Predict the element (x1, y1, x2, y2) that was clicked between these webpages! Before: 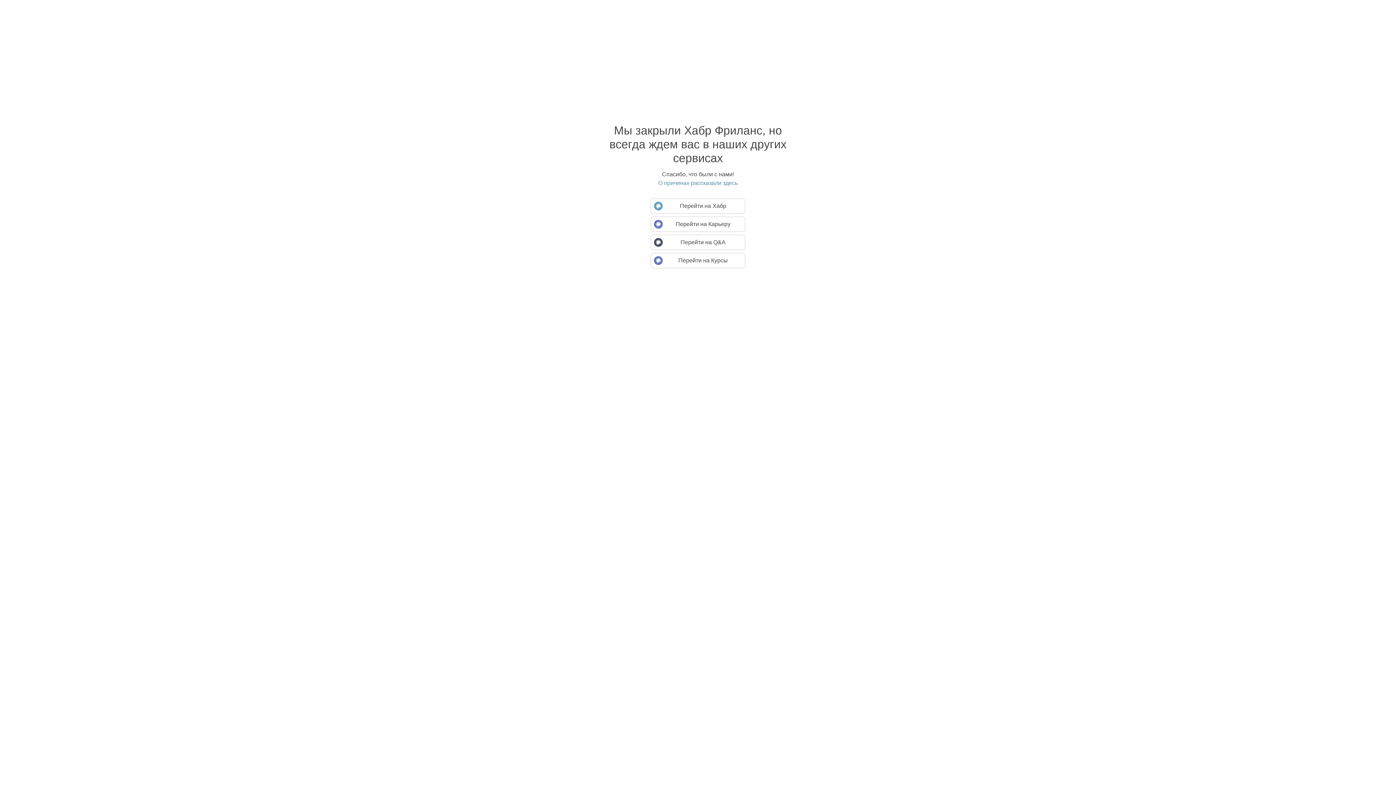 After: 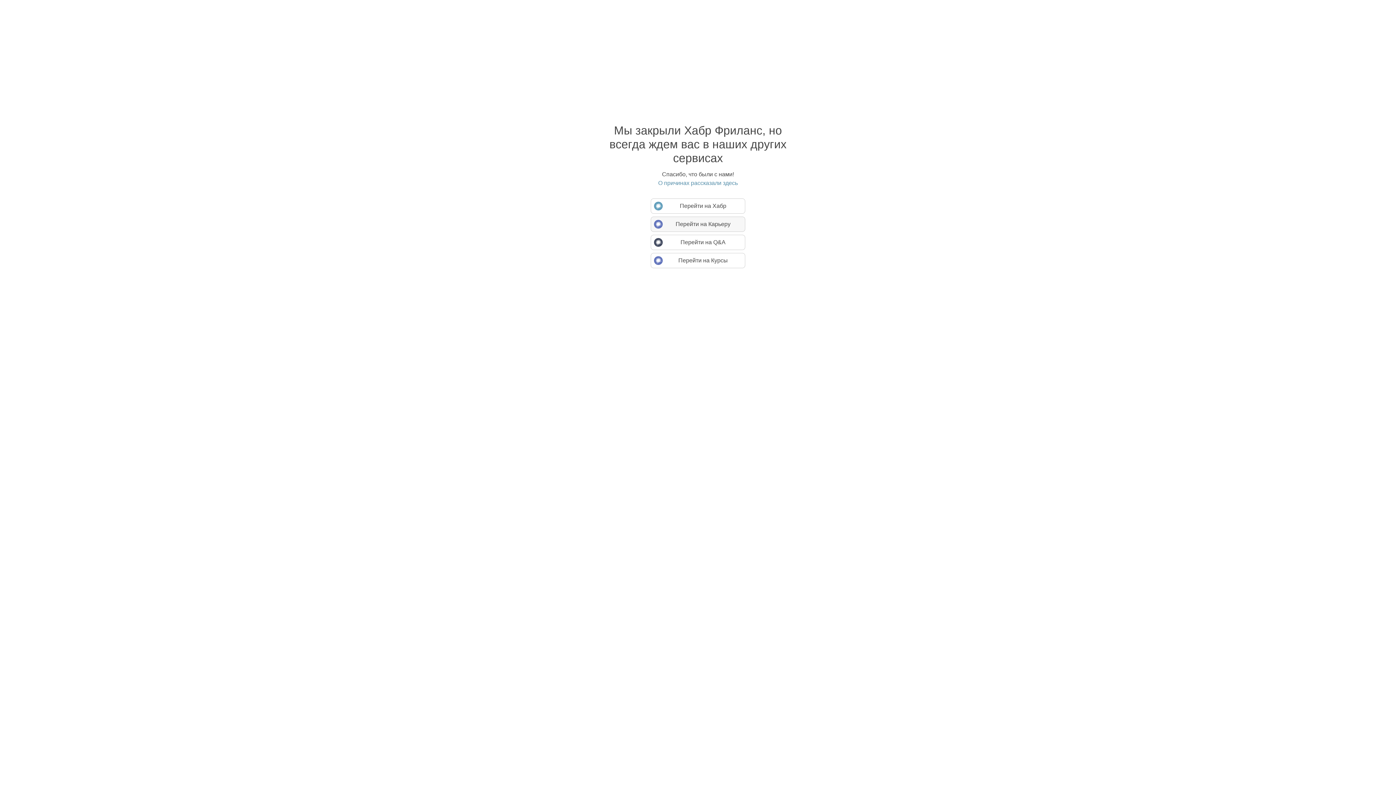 Action: bbox: (650, 216, 745, 232) label: Перейти на Карьеру